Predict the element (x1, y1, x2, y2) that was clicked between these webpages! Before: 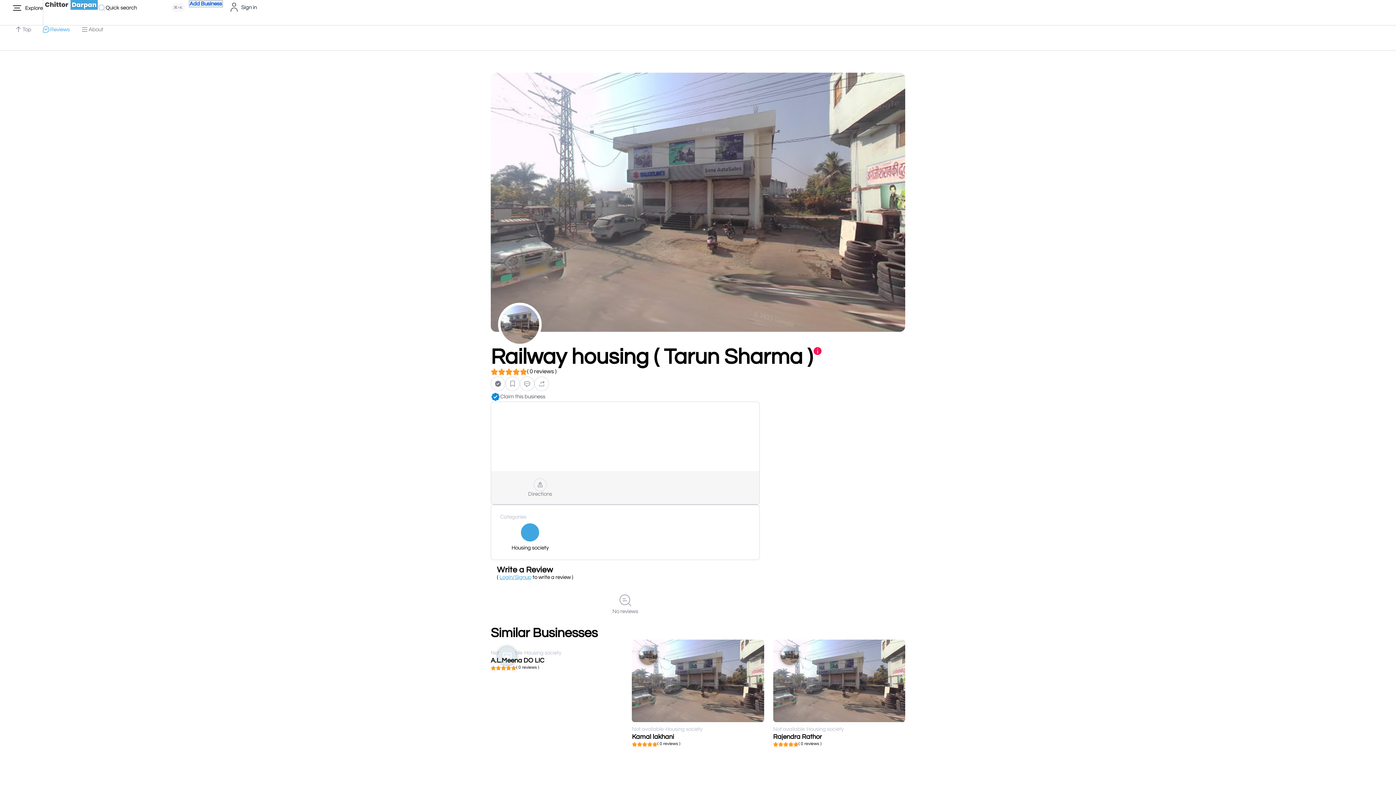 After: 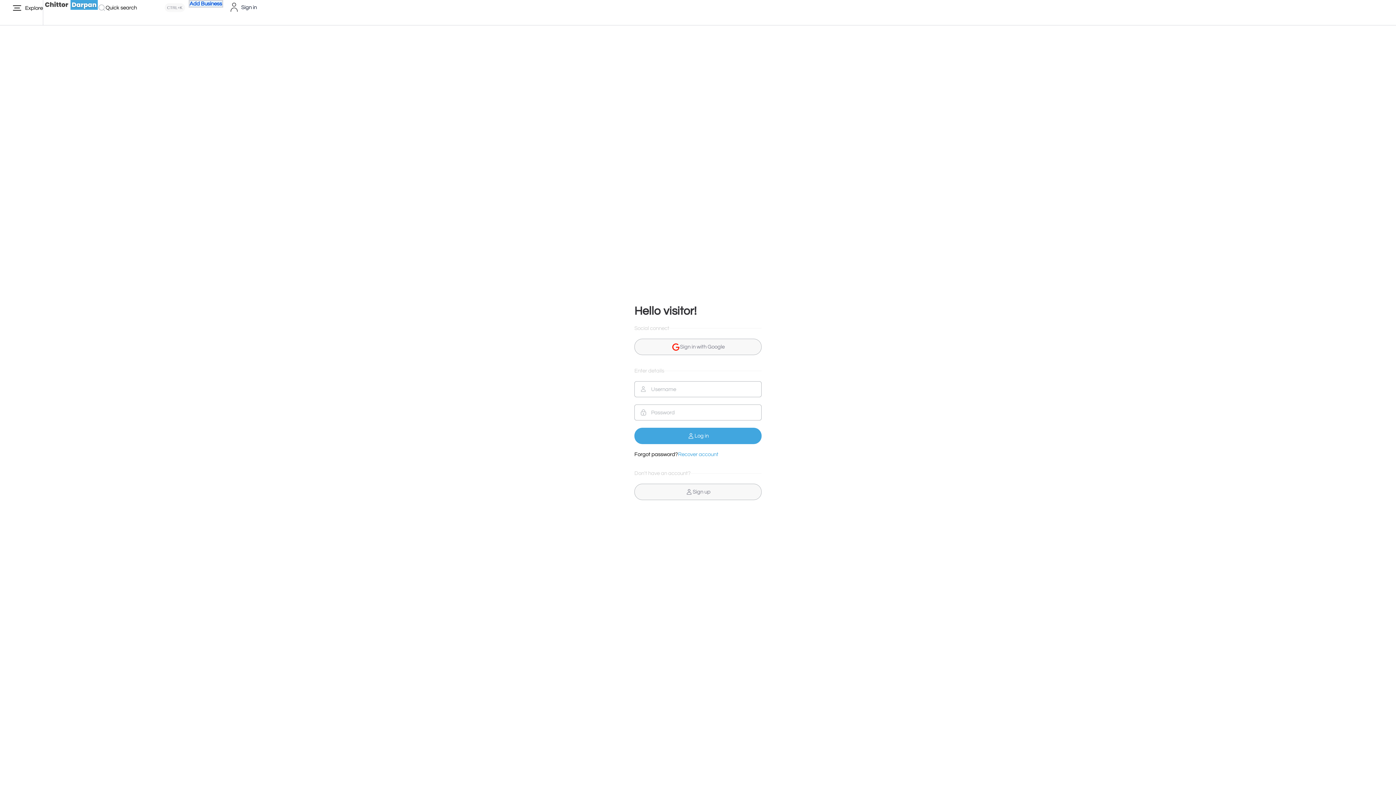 Action: label: Login/Signup bbox: (499, 574, 531, 580)